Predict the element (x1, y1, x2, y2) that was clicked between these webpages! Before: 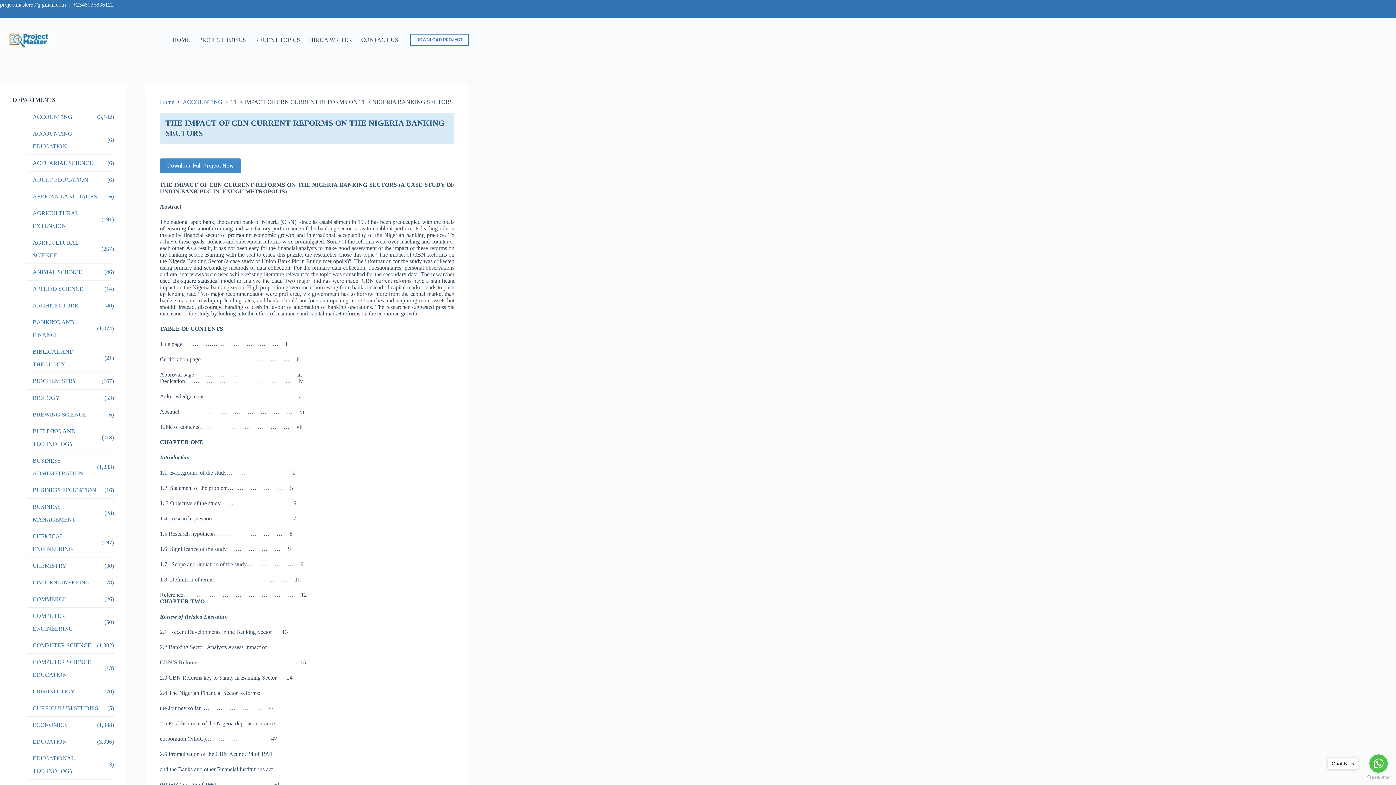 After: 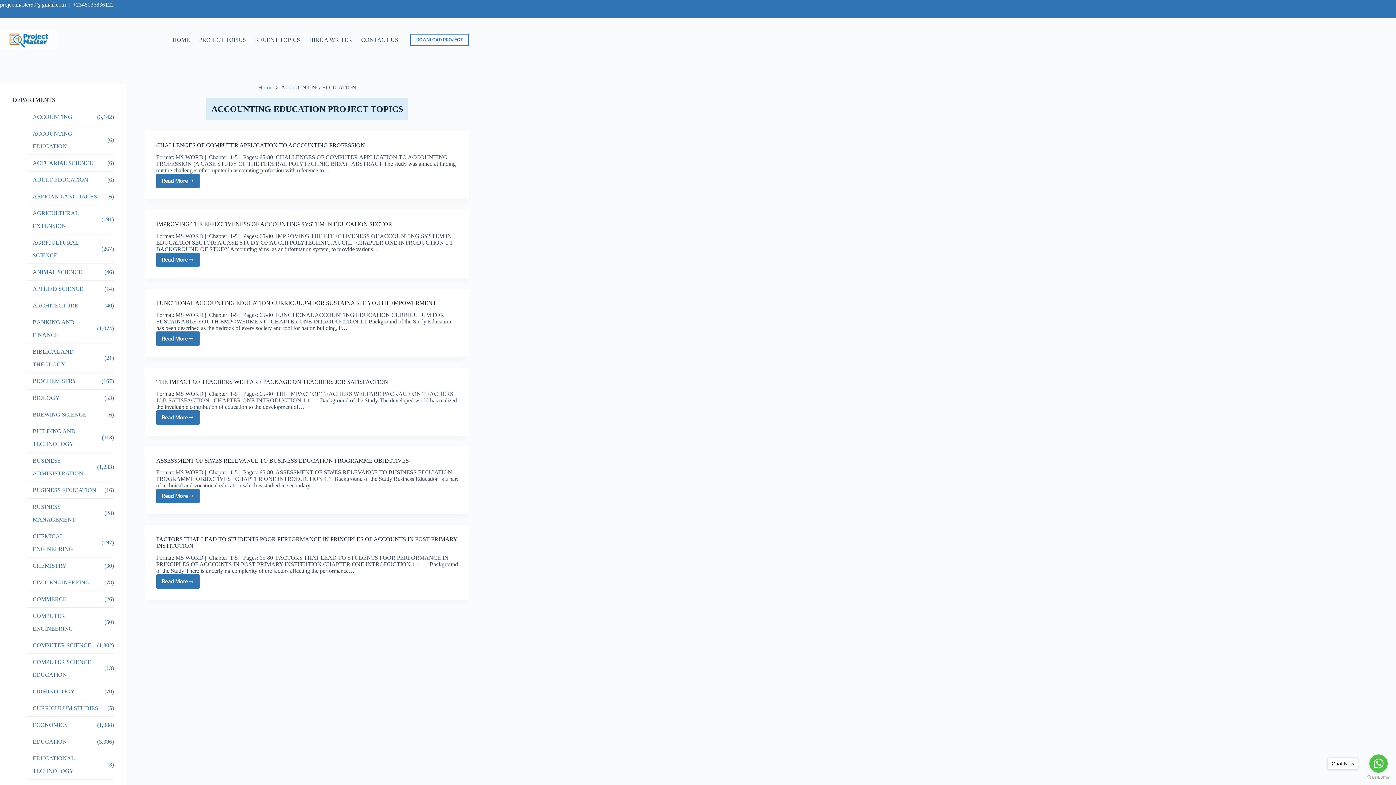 Action: bbox: (32, 127, 107, 152) label: ACCOUNTING EDUCATION